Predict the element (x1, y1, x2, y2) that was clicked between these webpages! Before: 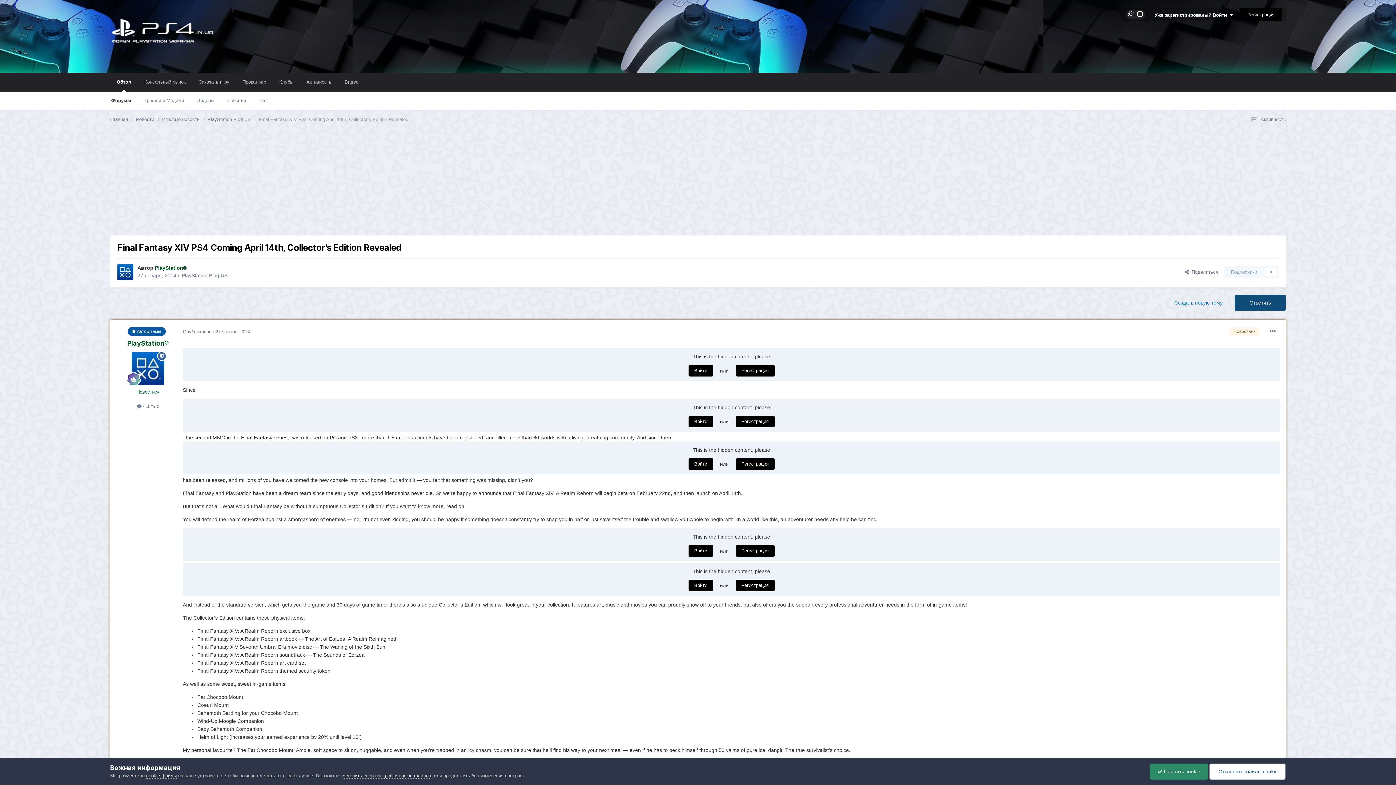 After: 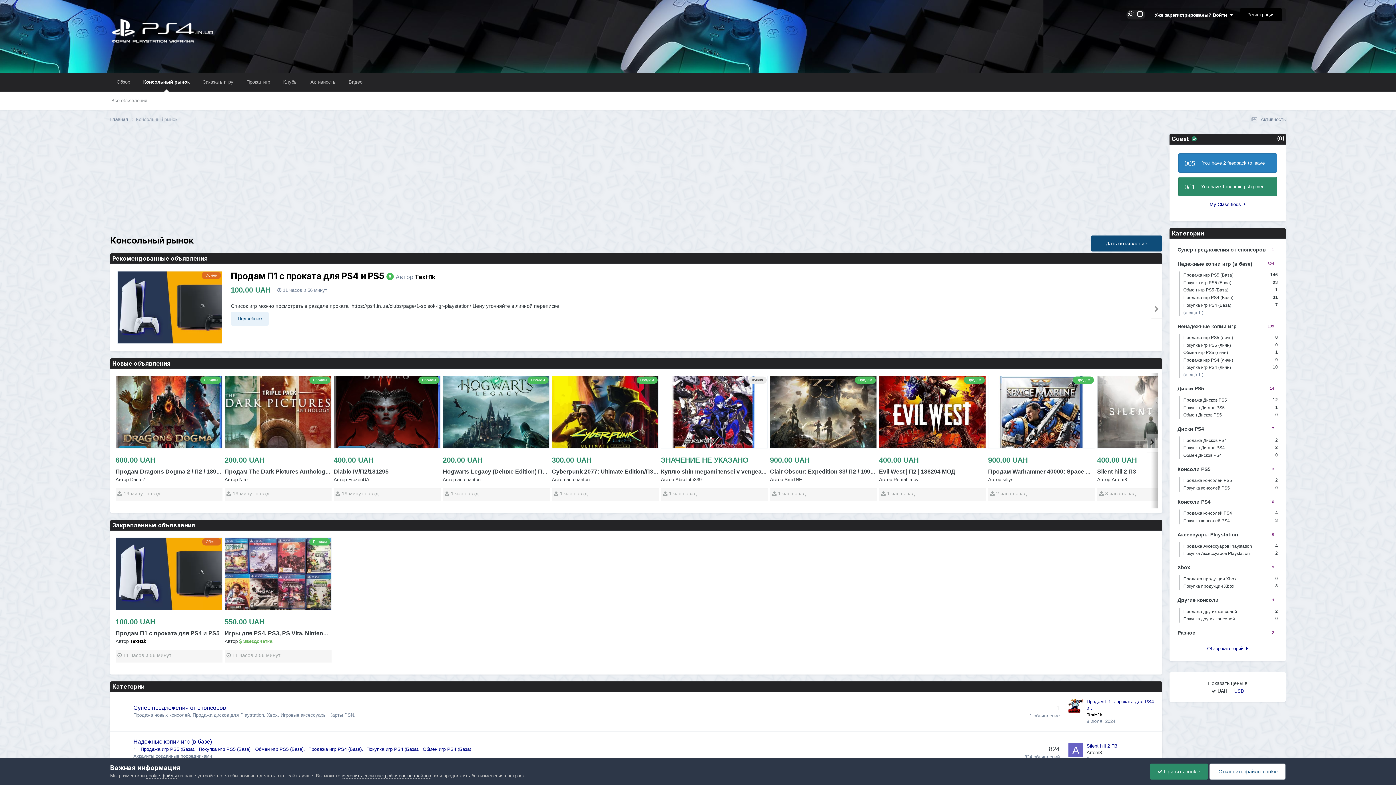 Action: label: Консольный рынок bbox: (137, 72, 192, 91)